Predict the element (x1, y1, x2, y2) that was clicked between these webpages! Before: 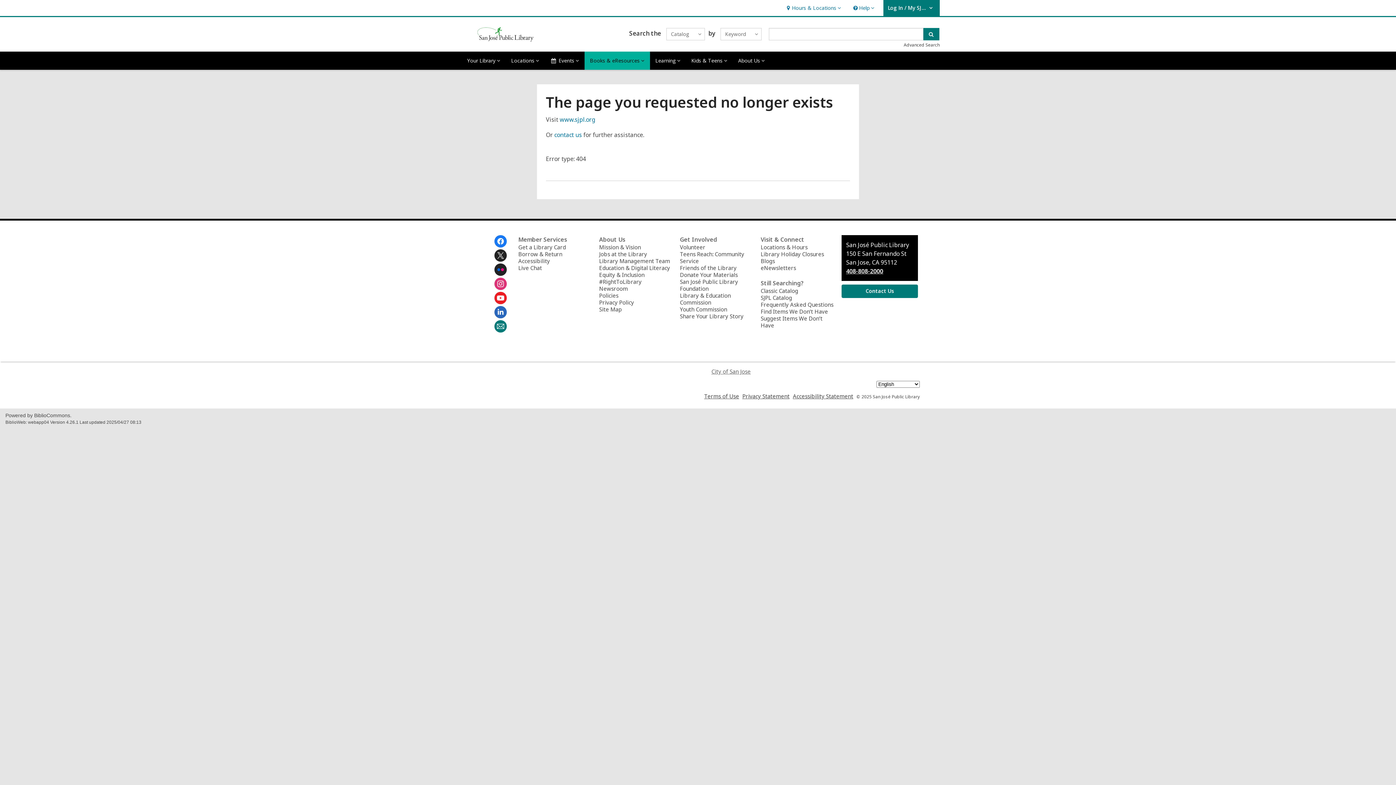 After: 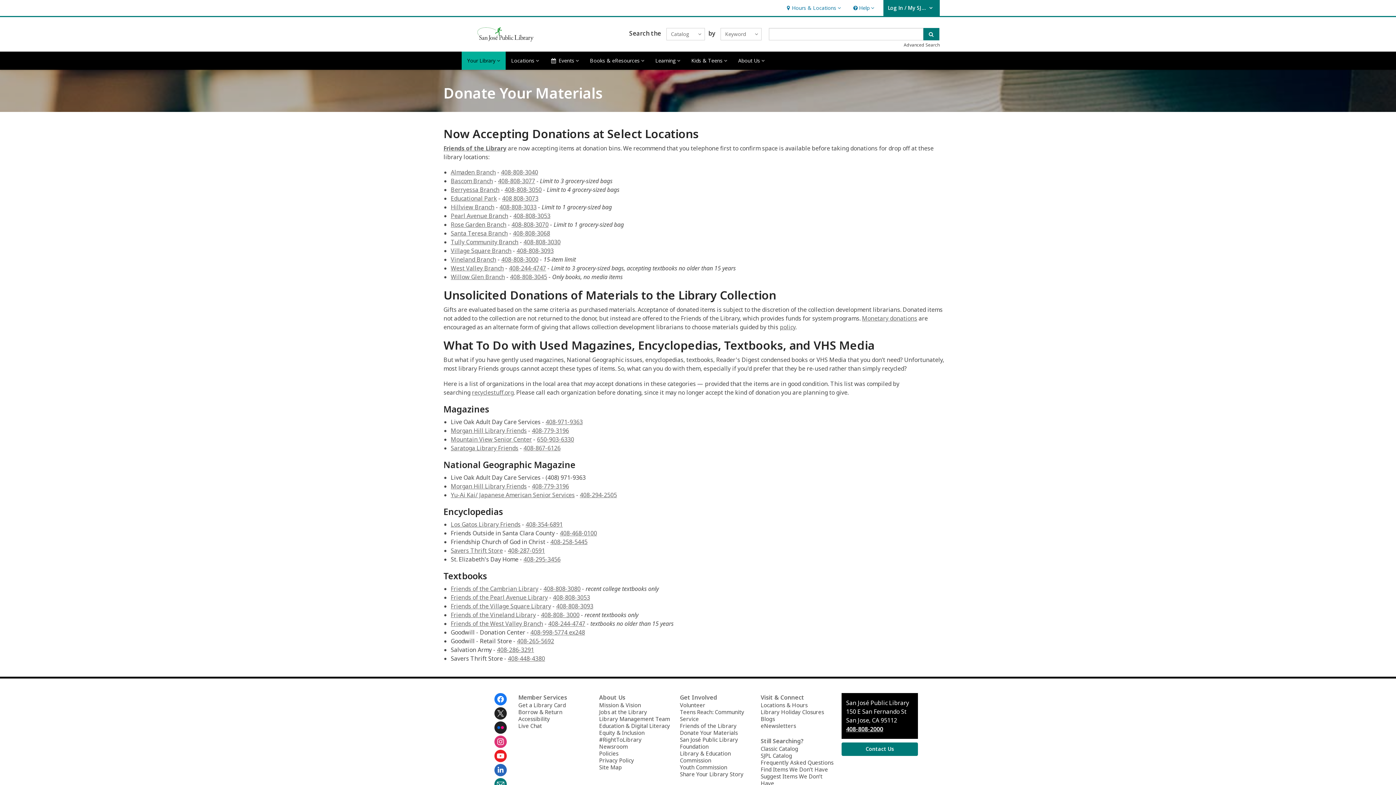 Action: label: Donate Your Materials bbox: (680, 271, 737, 278)